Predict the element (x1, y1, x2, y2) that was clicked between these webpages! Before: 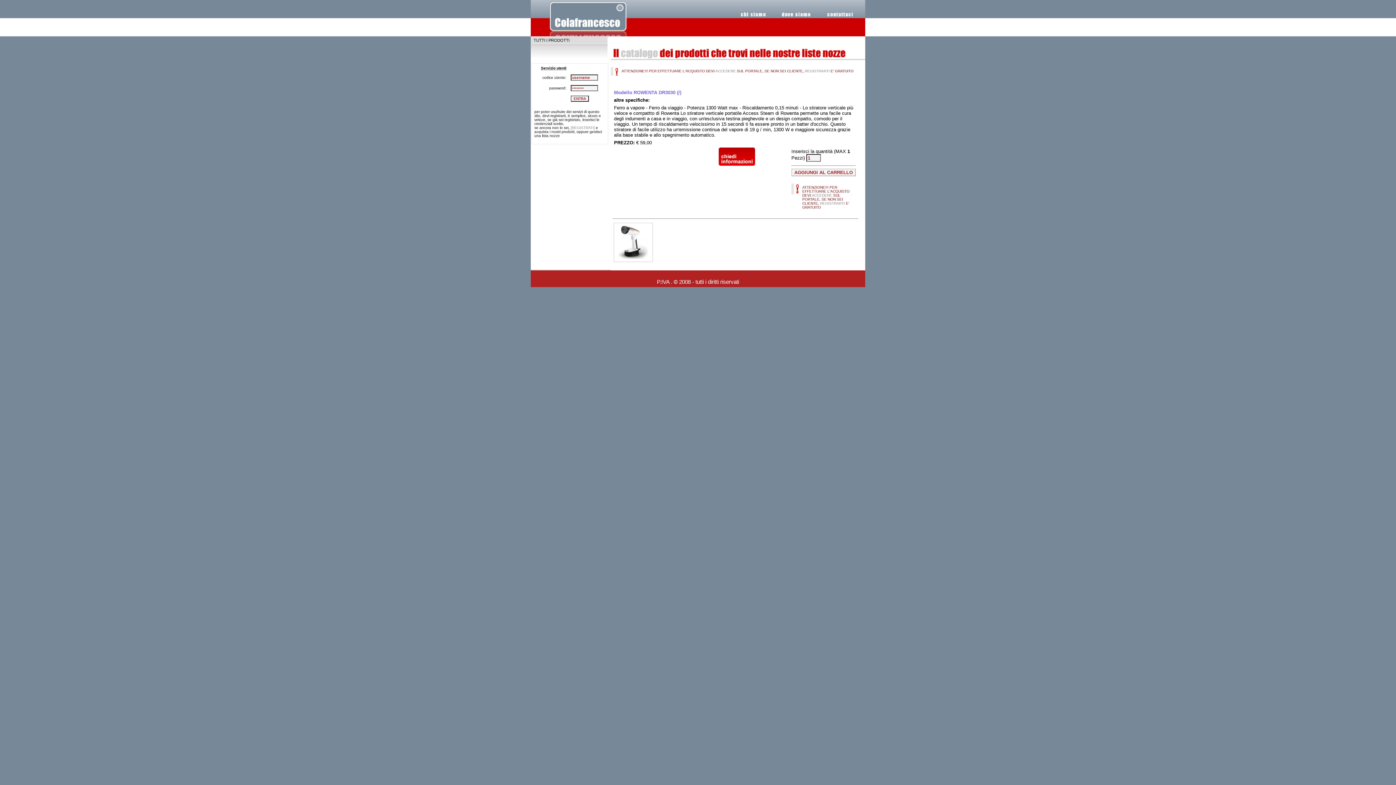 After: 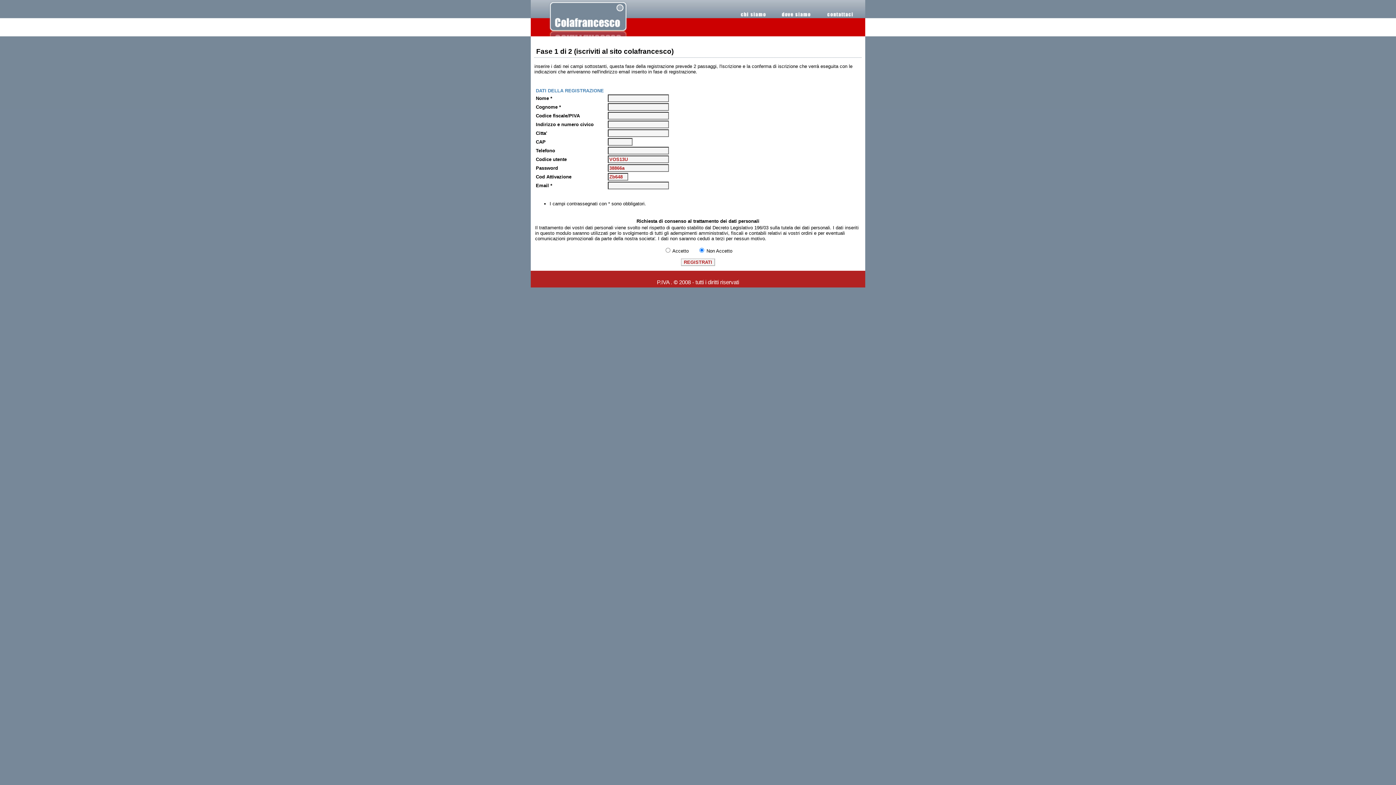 Action: bbox: (820, 201, 845, 205) label: REGISTRARTI